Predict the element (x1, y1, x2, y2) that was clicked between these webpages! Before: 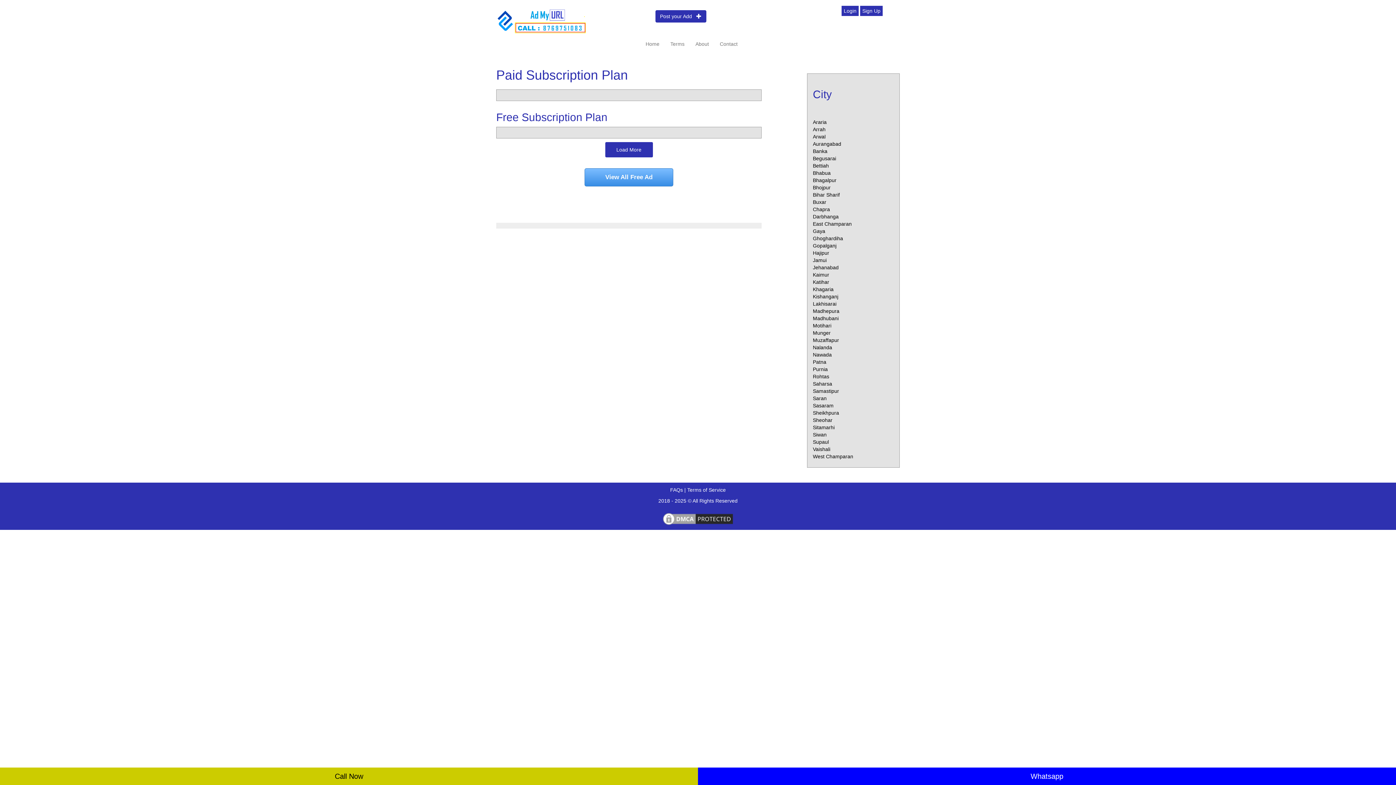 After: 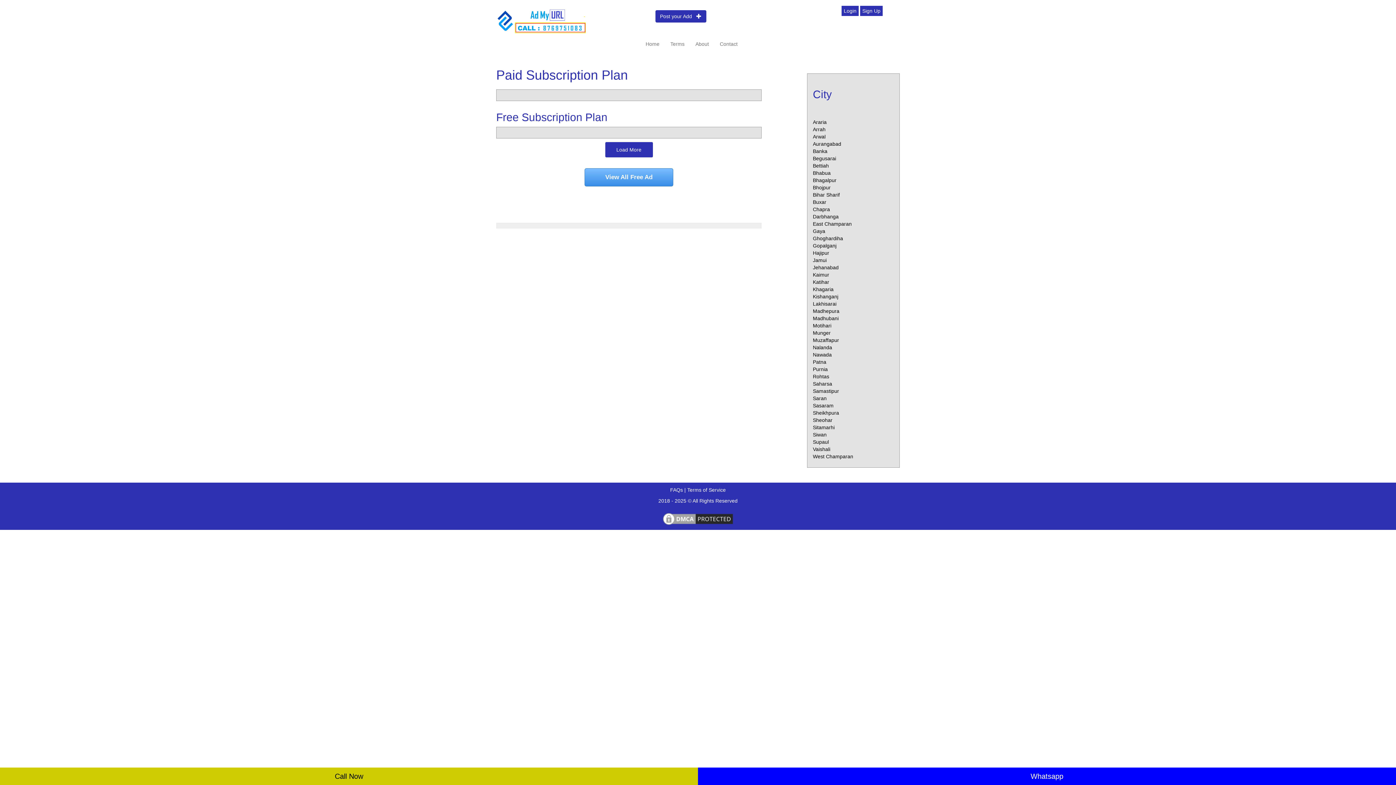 Action: bbox: (813, 351, 832, 357) label: Nawada